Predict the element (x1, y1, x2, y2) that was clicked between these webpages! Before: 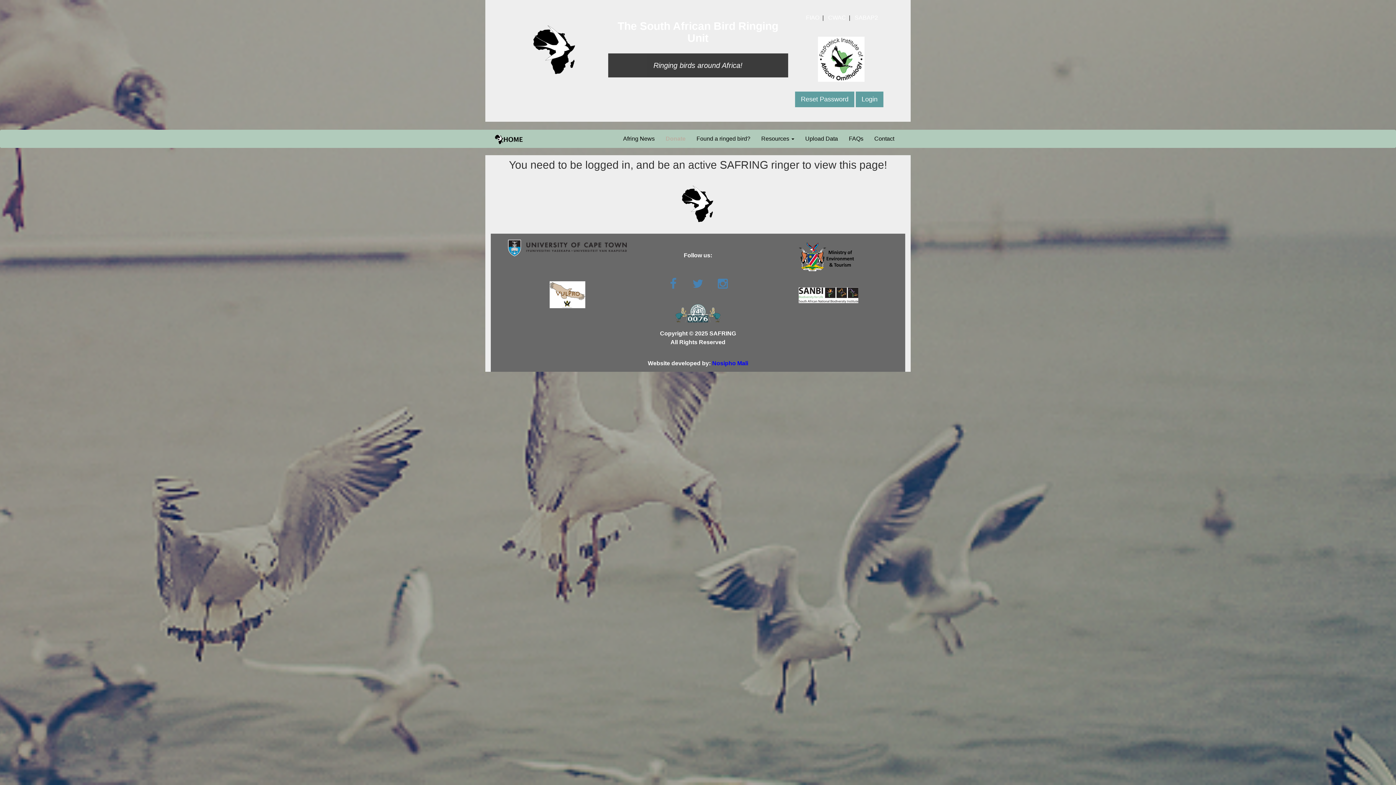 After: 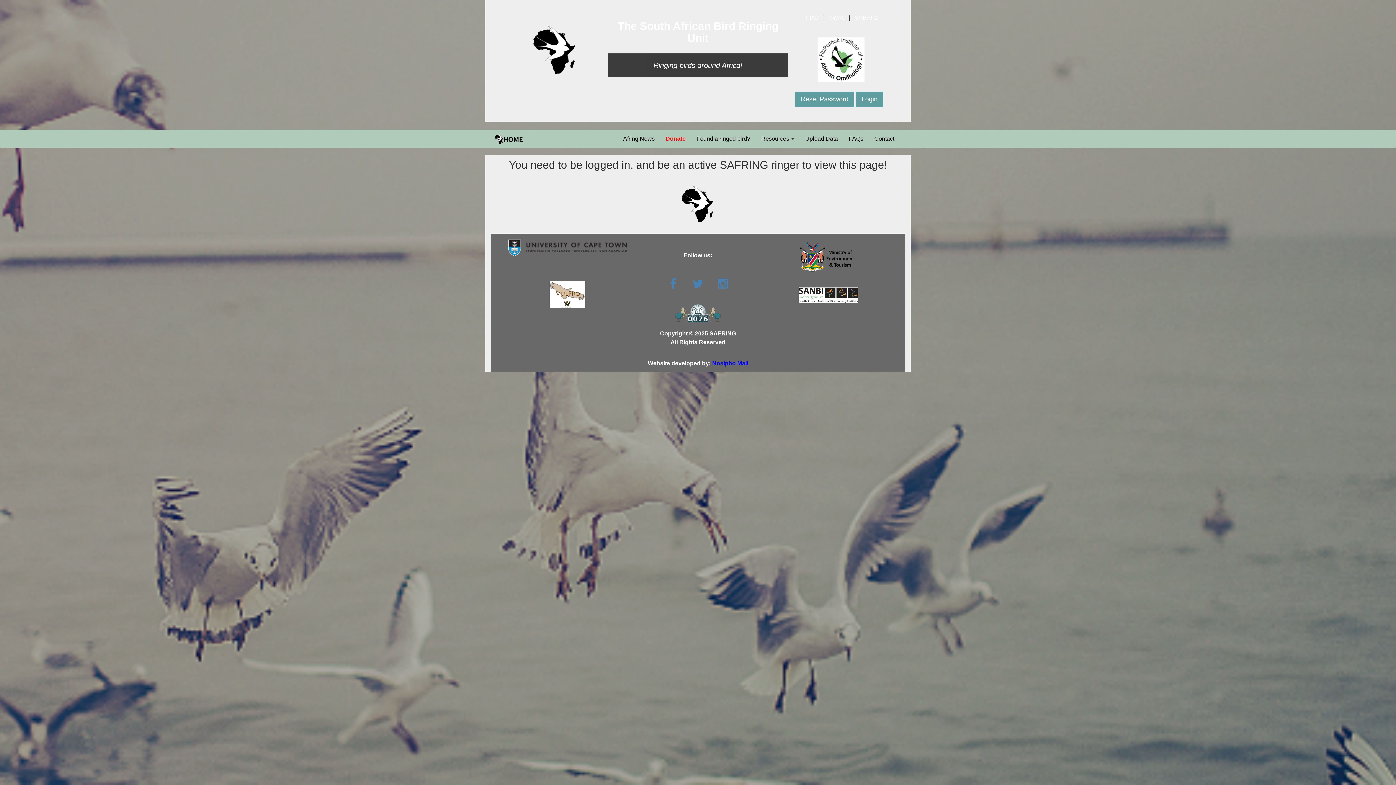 Action: label: 
 bbox: (549, 290, 585, 296)